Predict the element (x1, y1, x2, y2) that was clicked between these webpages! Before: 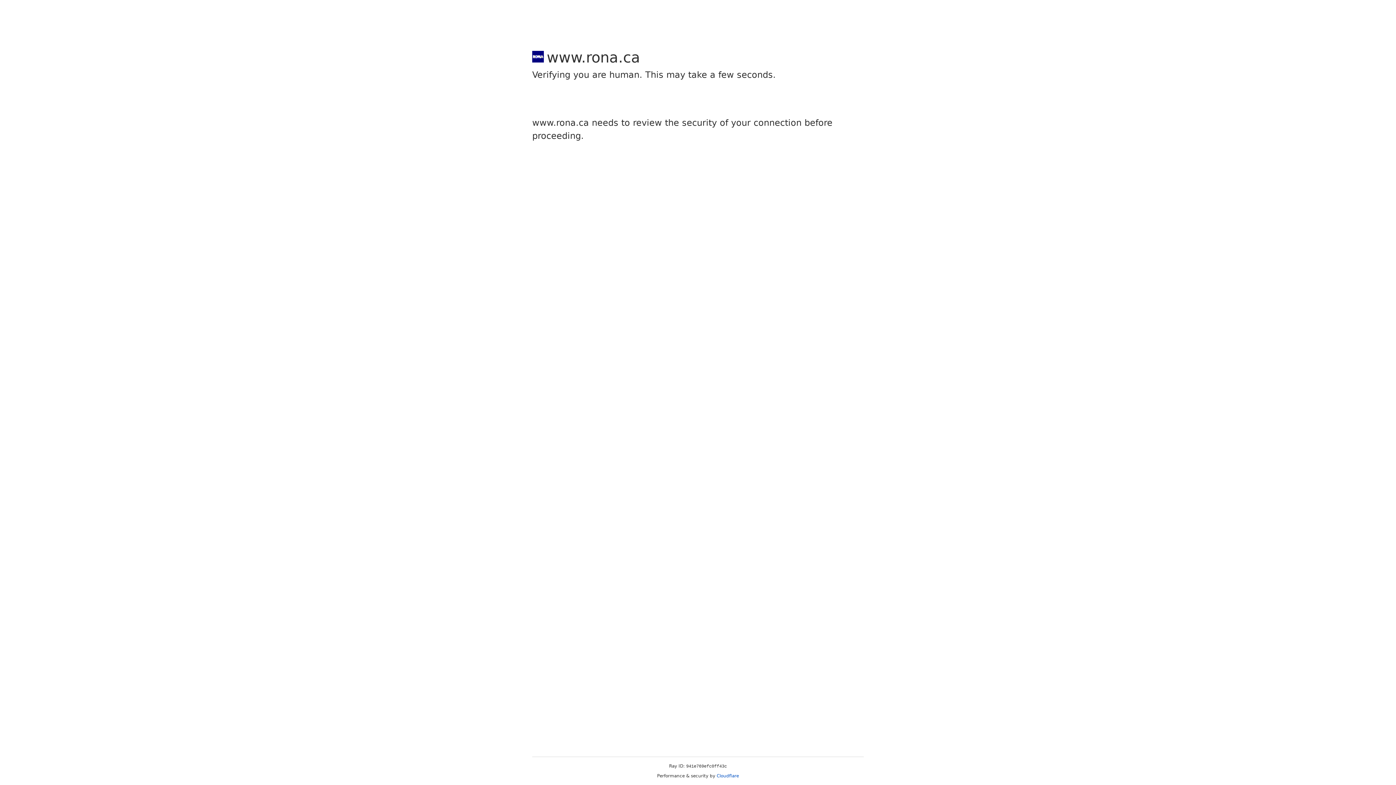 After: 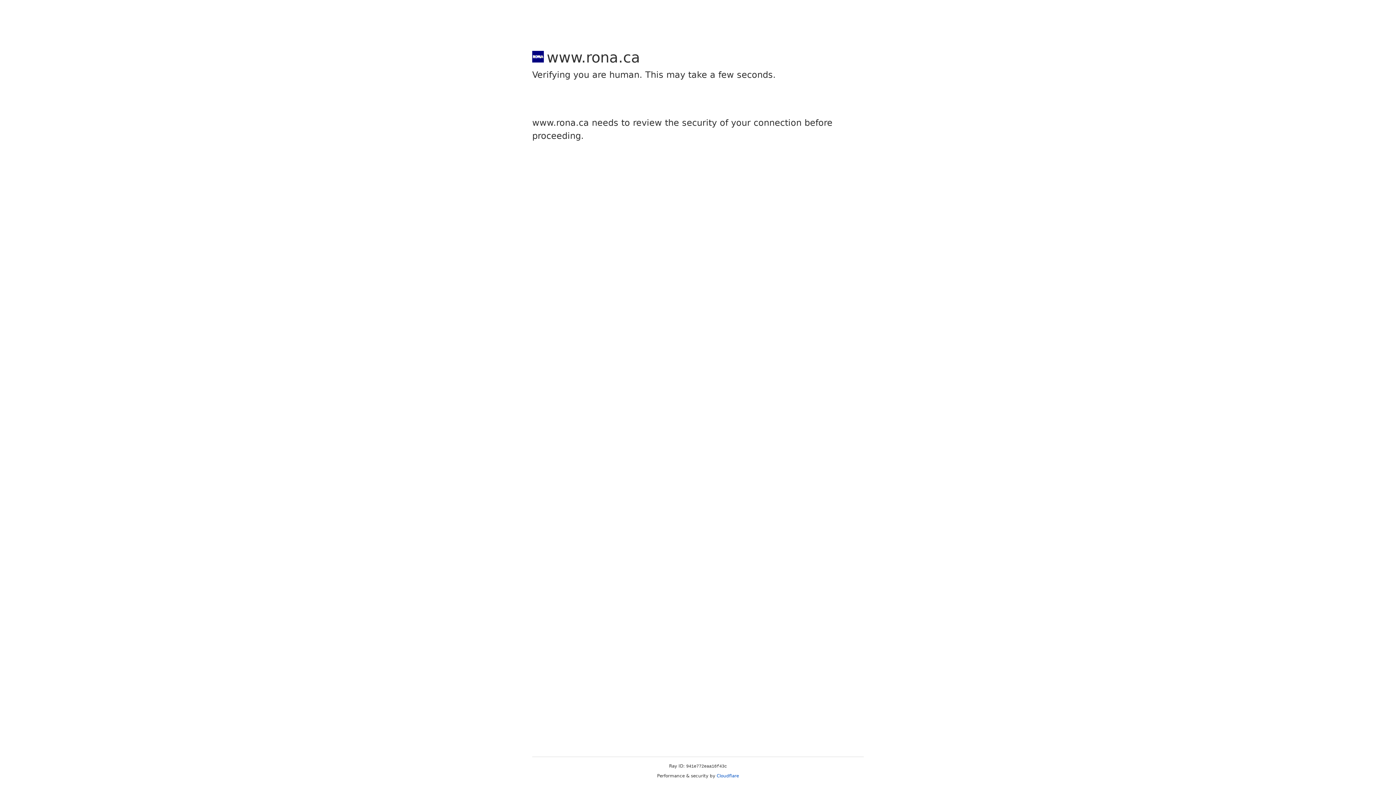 Action: bbox: (716, 773, 739, 778) label: Cloudflare